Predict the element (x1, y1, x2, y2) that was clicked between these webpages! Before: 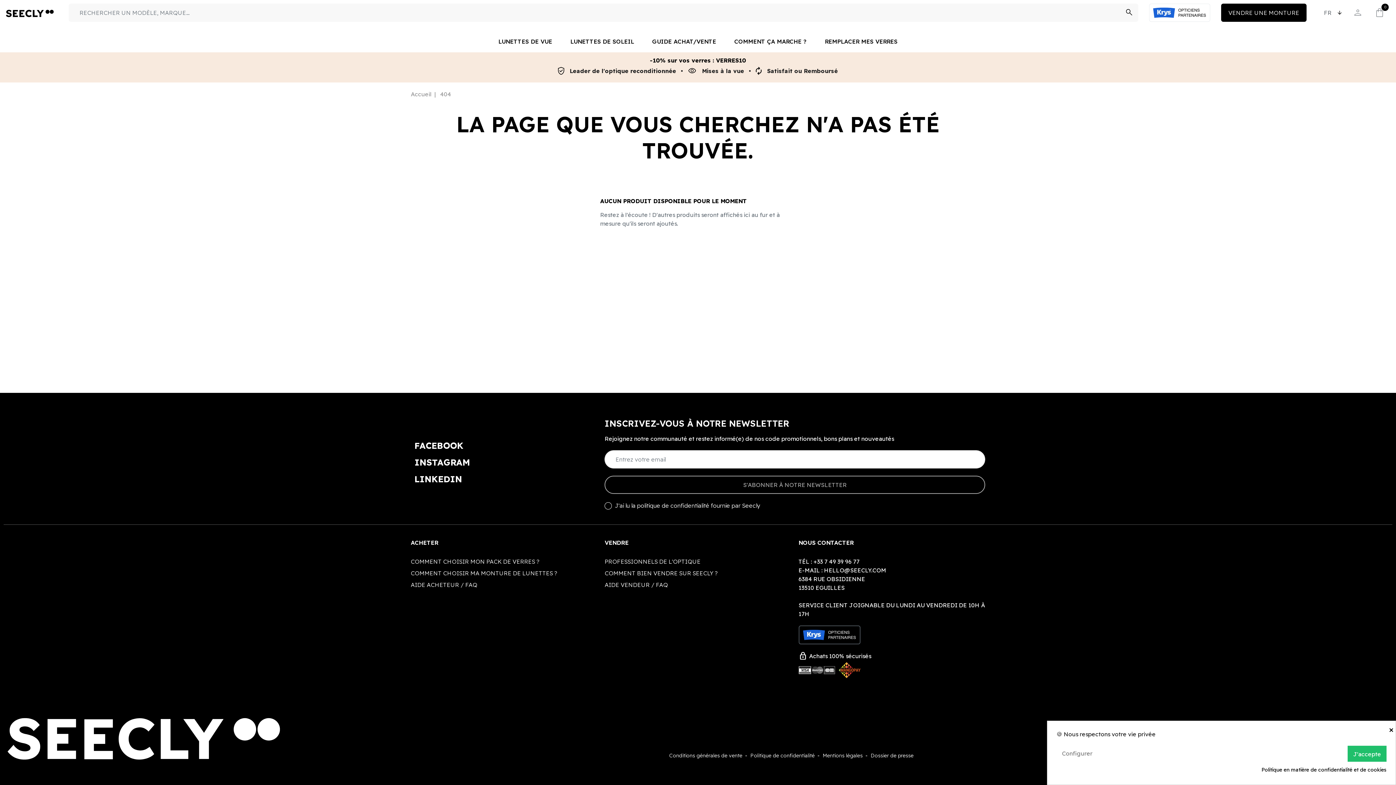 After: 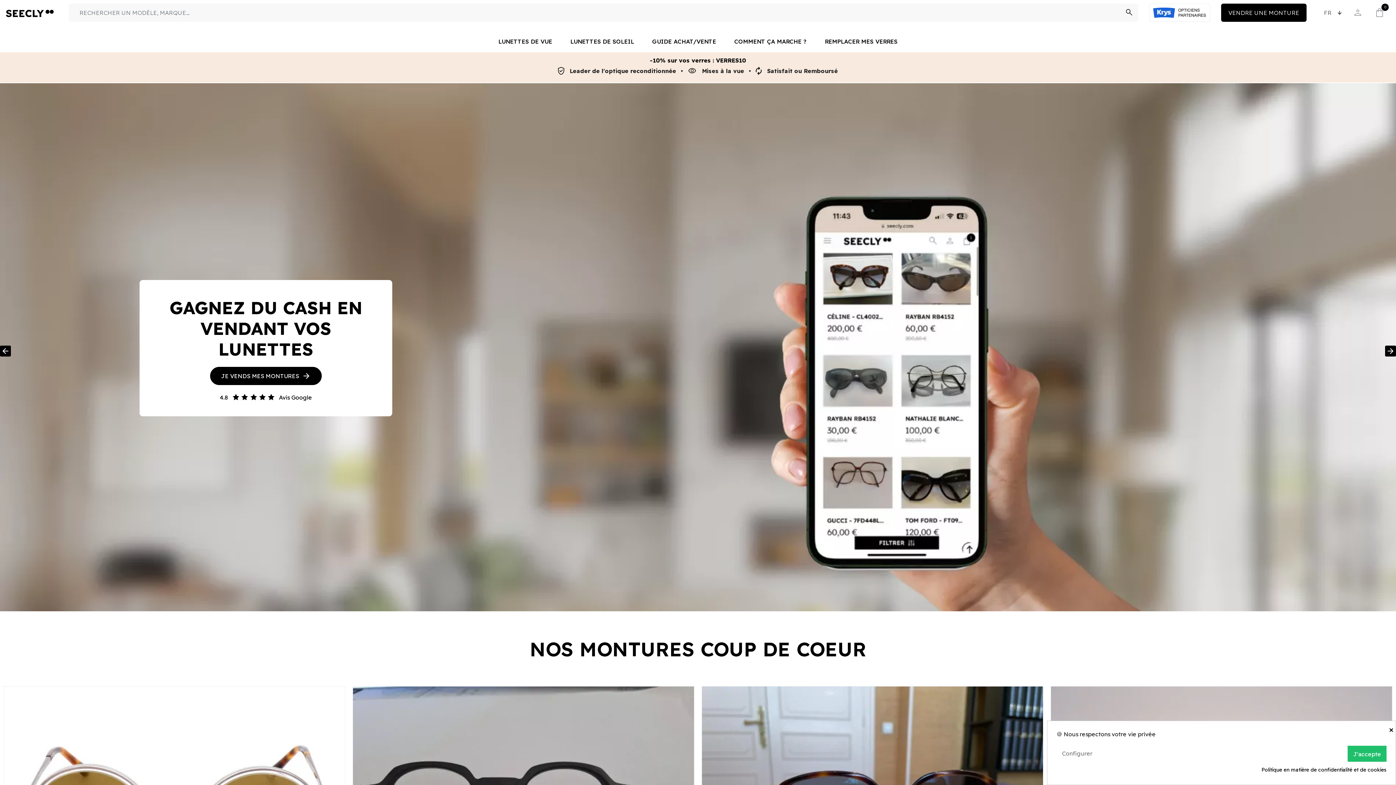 Action: bbox: (0, 8, 59, 17)